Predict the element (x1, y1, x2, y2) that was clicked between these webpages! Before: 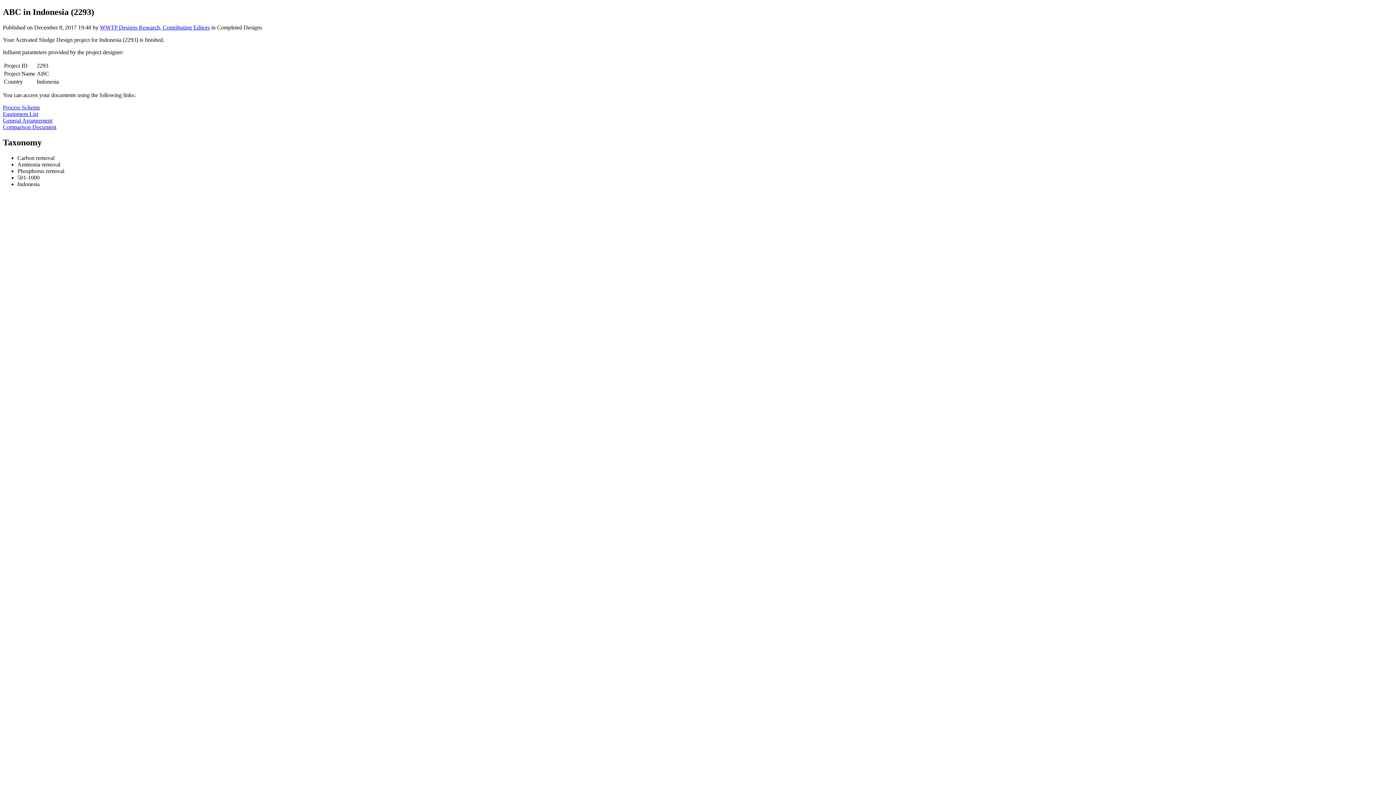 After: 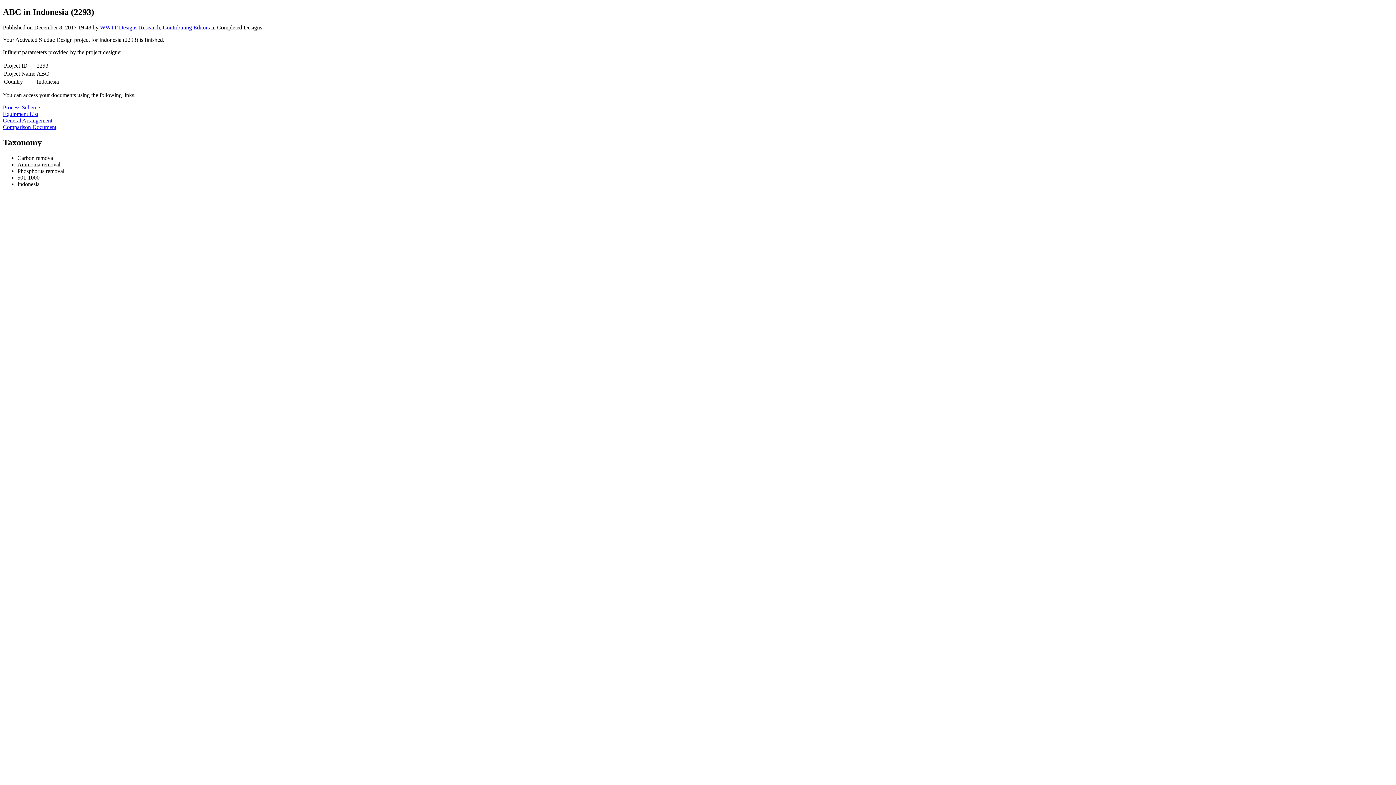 Action: label: Process Scheme bbox: (2, 104, 40, 110)